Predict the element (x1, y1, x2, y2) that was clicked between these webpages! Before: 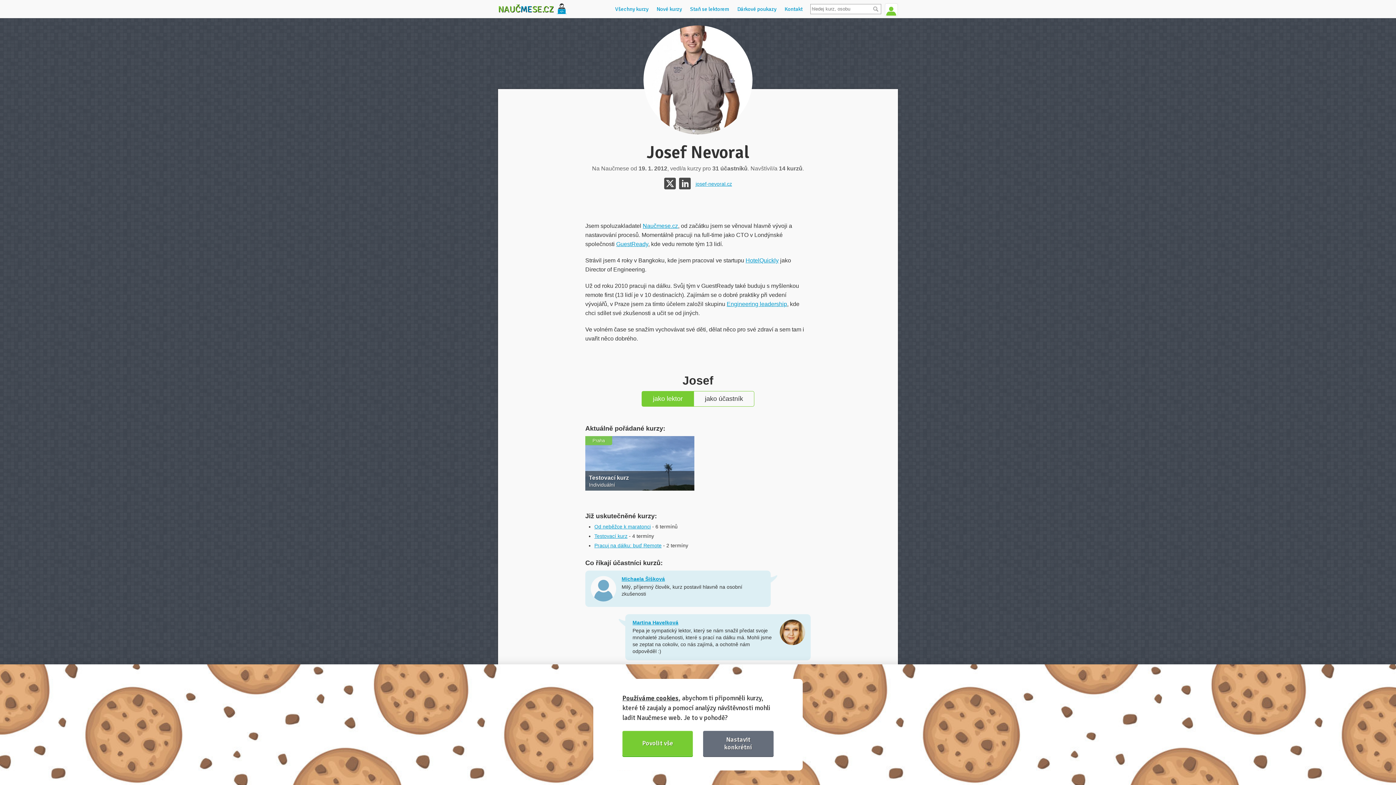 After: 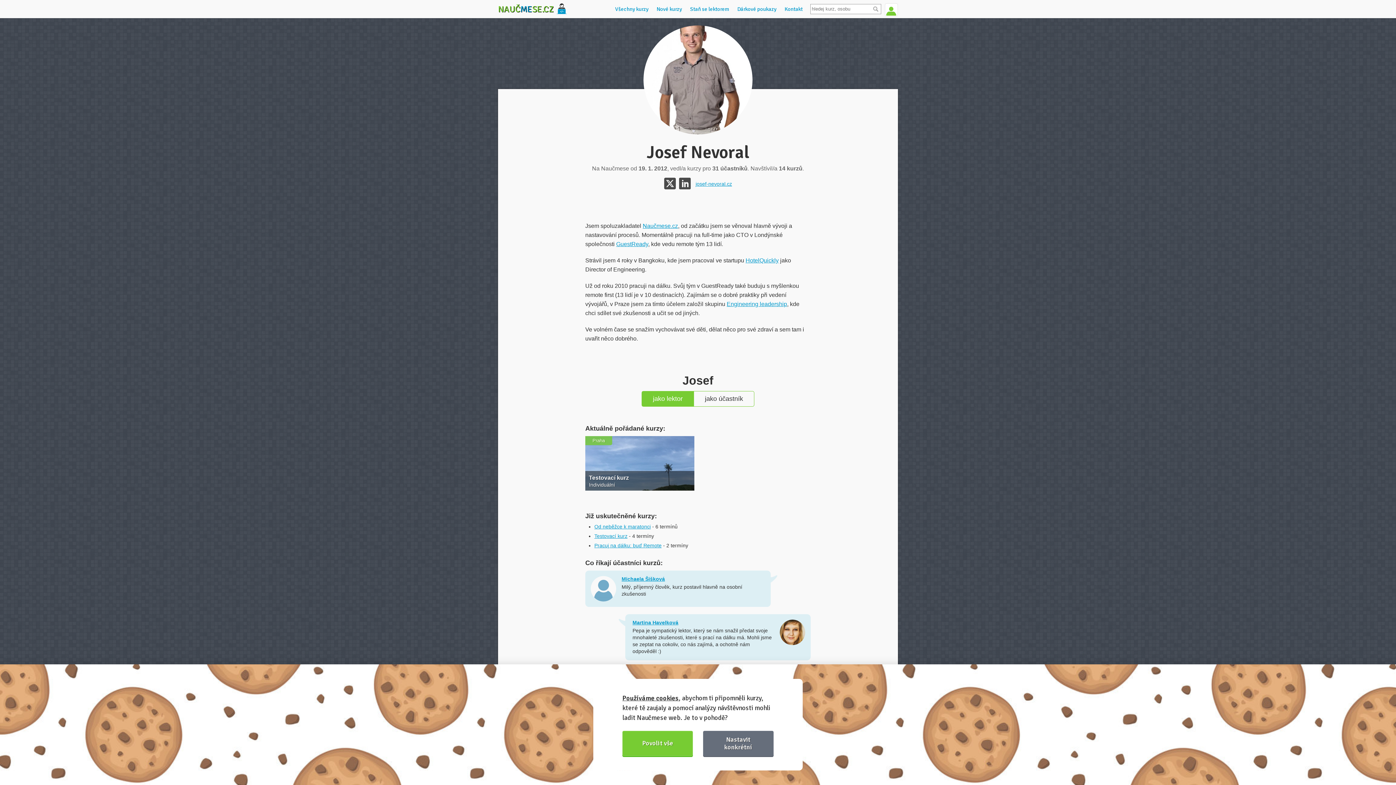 Action: bbox: (642, 391, 693, 406) label: jako lektor